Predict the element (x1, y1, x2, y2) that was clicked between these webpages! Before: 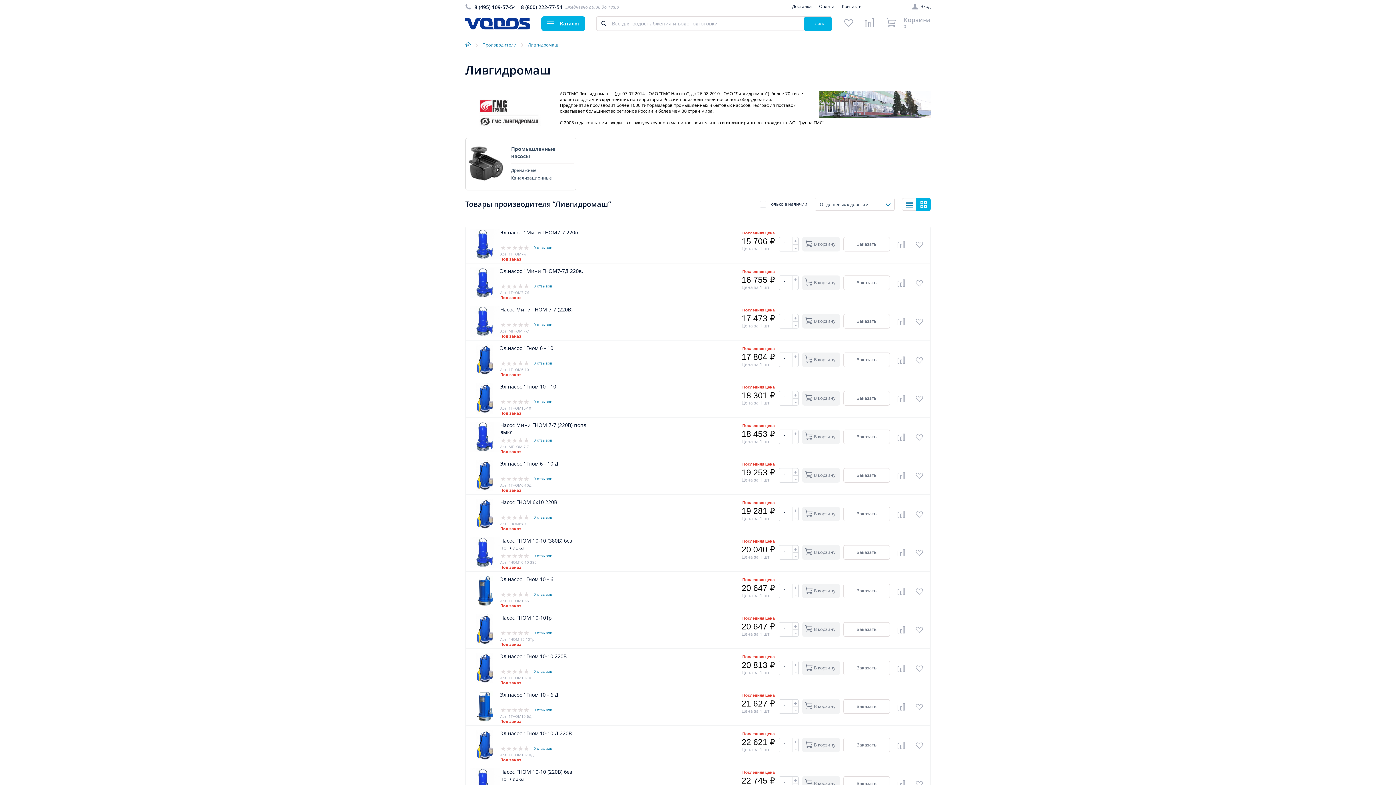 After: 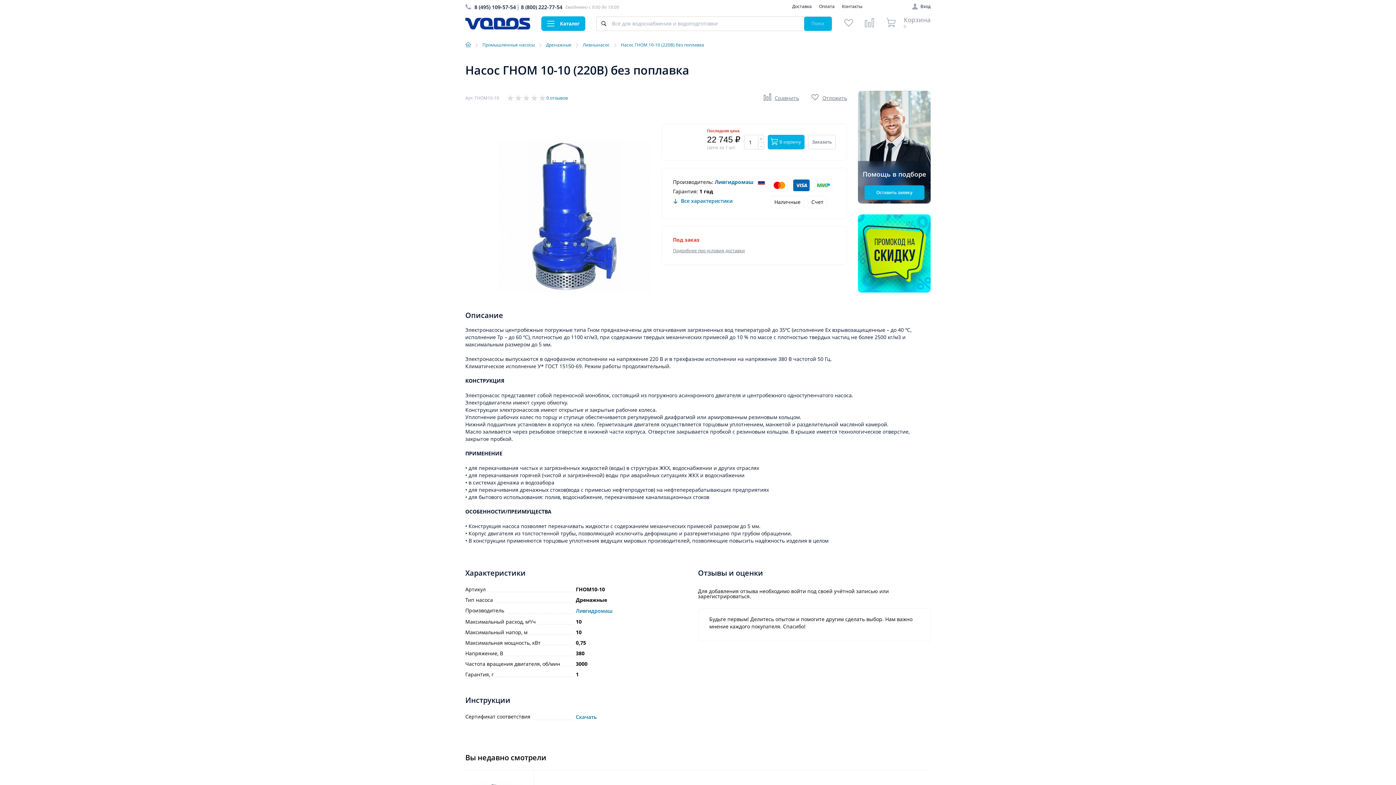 Action: bbox: (469, 768, 500, 799)